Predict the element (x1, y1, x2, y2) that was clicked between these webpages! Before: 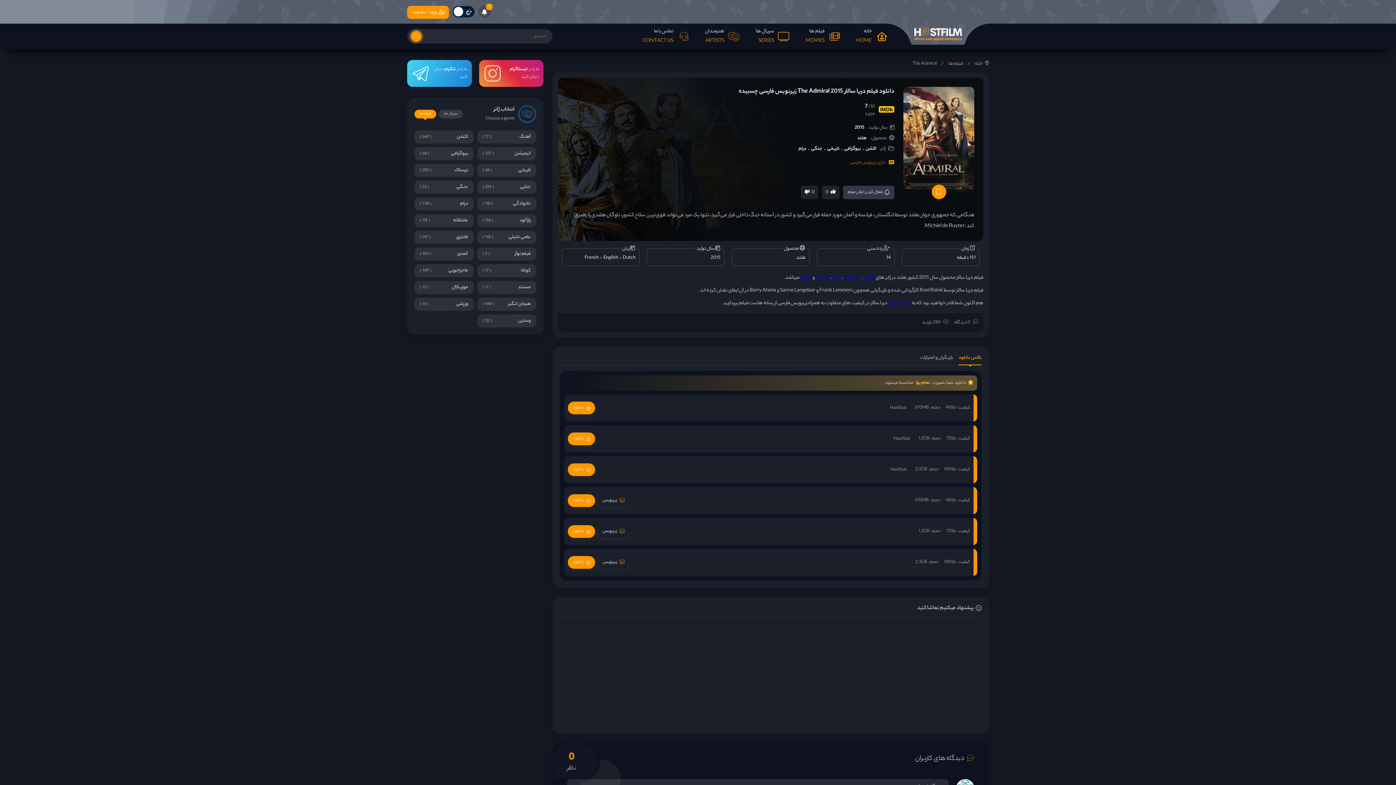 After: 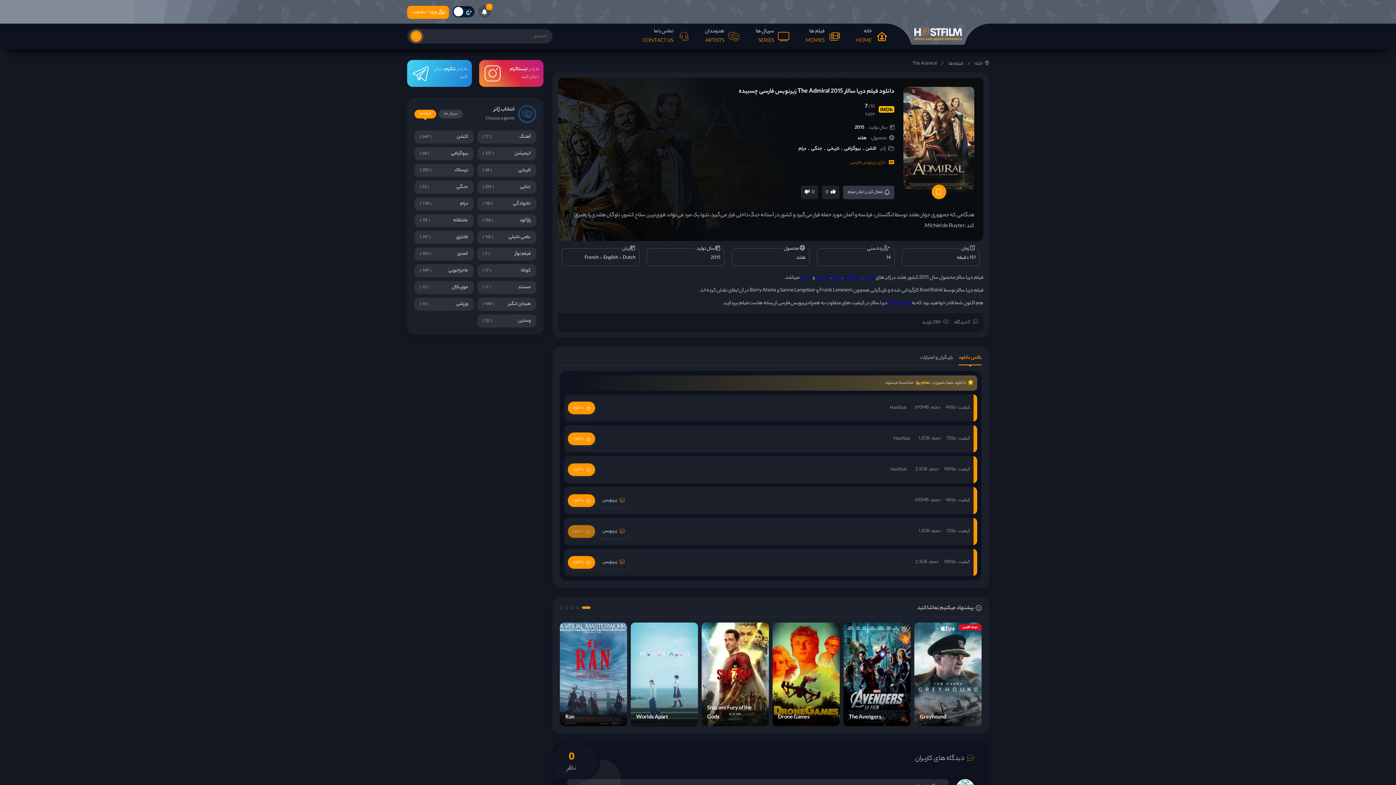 Action: bbox: (568, 525, 595, 538) label: دانلود